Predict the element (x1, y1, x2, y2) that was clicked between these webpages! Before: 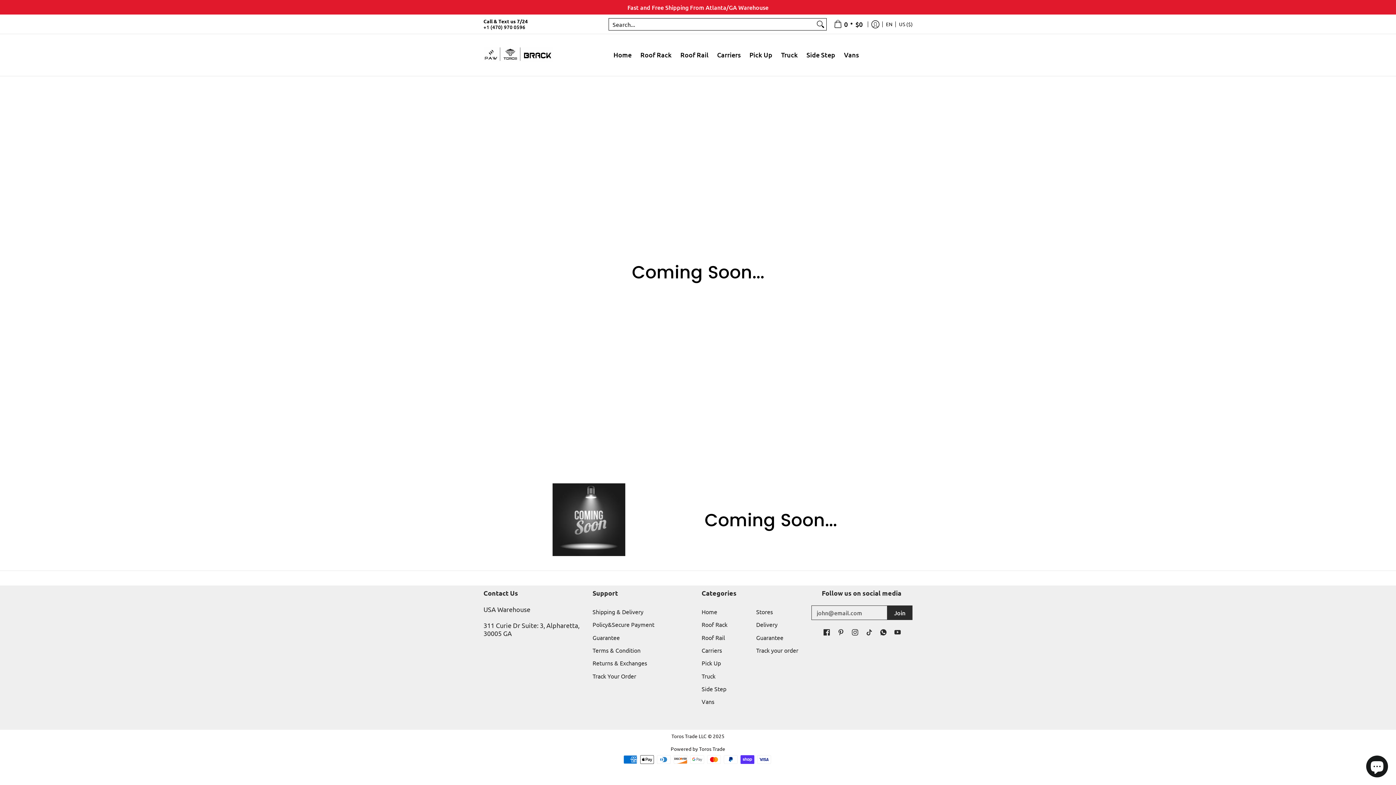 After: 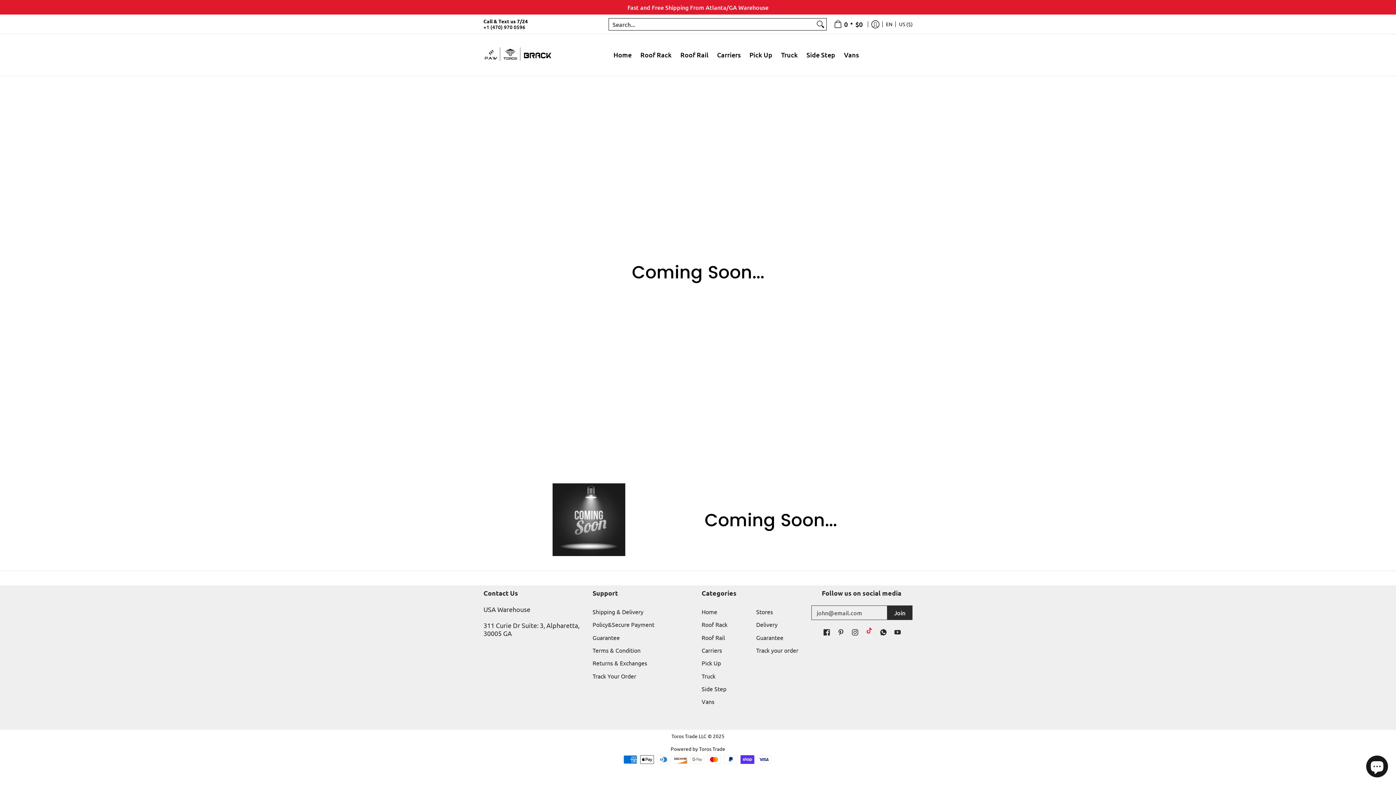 Action: label: See Toros Trade LLC on TikTok bbox: (864, 626, 874, 639)